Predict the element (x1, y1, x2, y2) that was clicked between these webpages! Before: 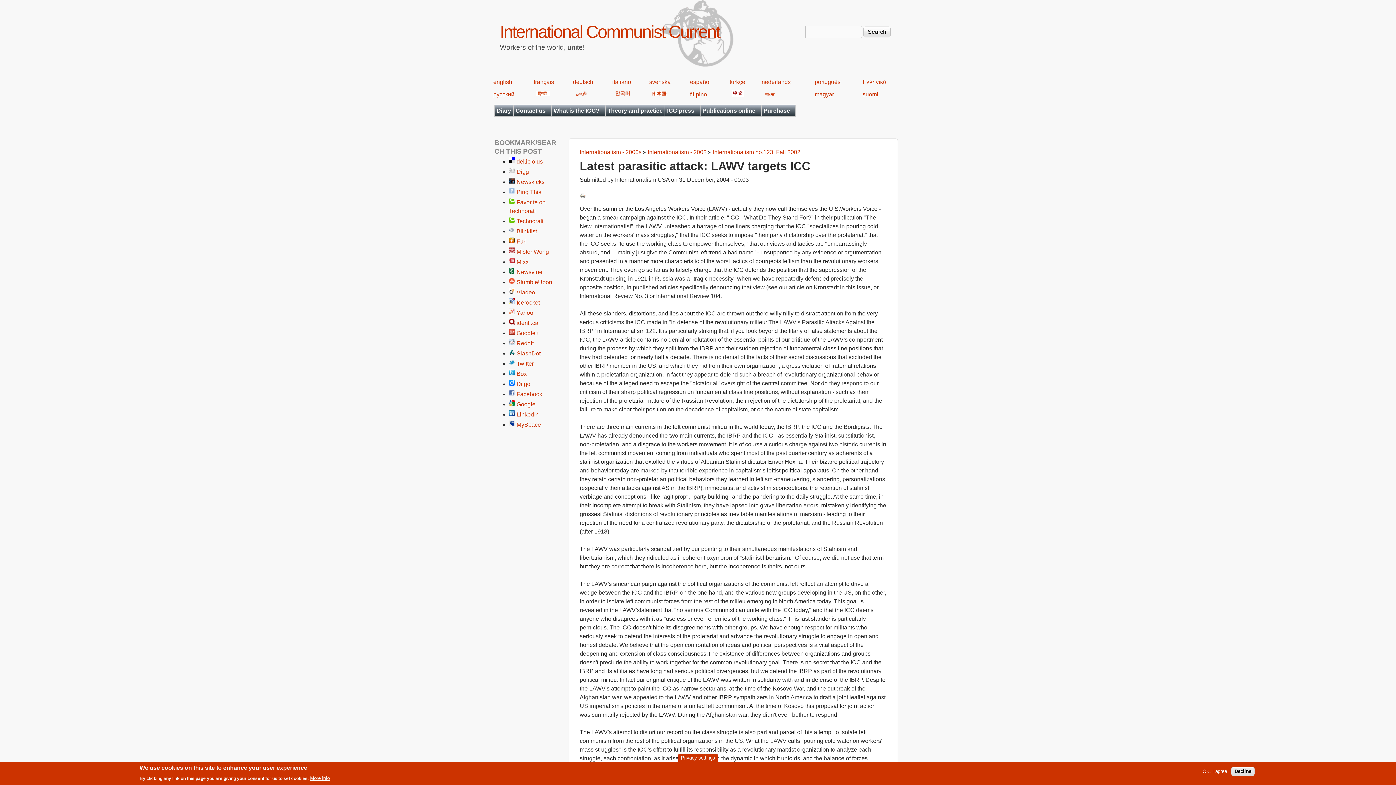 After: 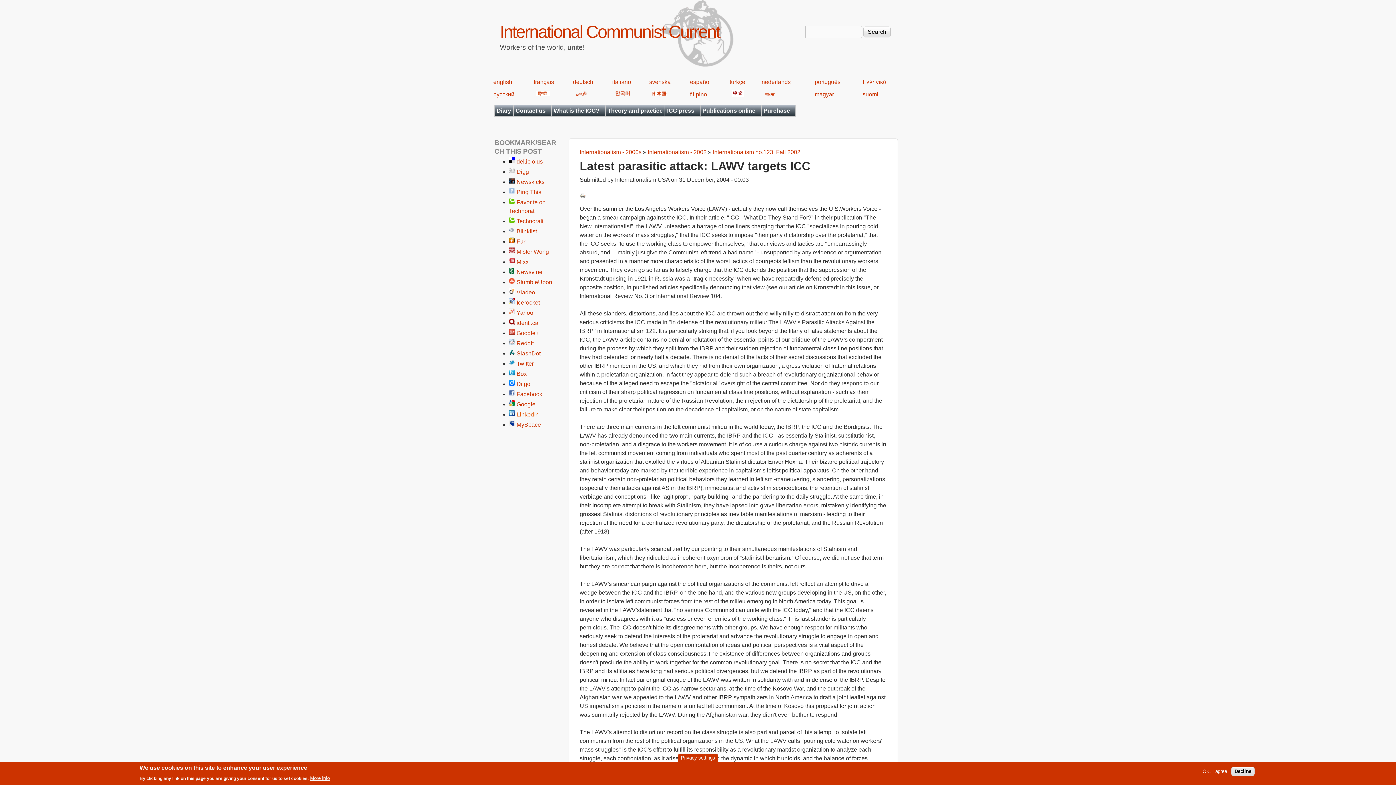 Action: bbox: (516, 411, 538, 417) label: LinkedIn